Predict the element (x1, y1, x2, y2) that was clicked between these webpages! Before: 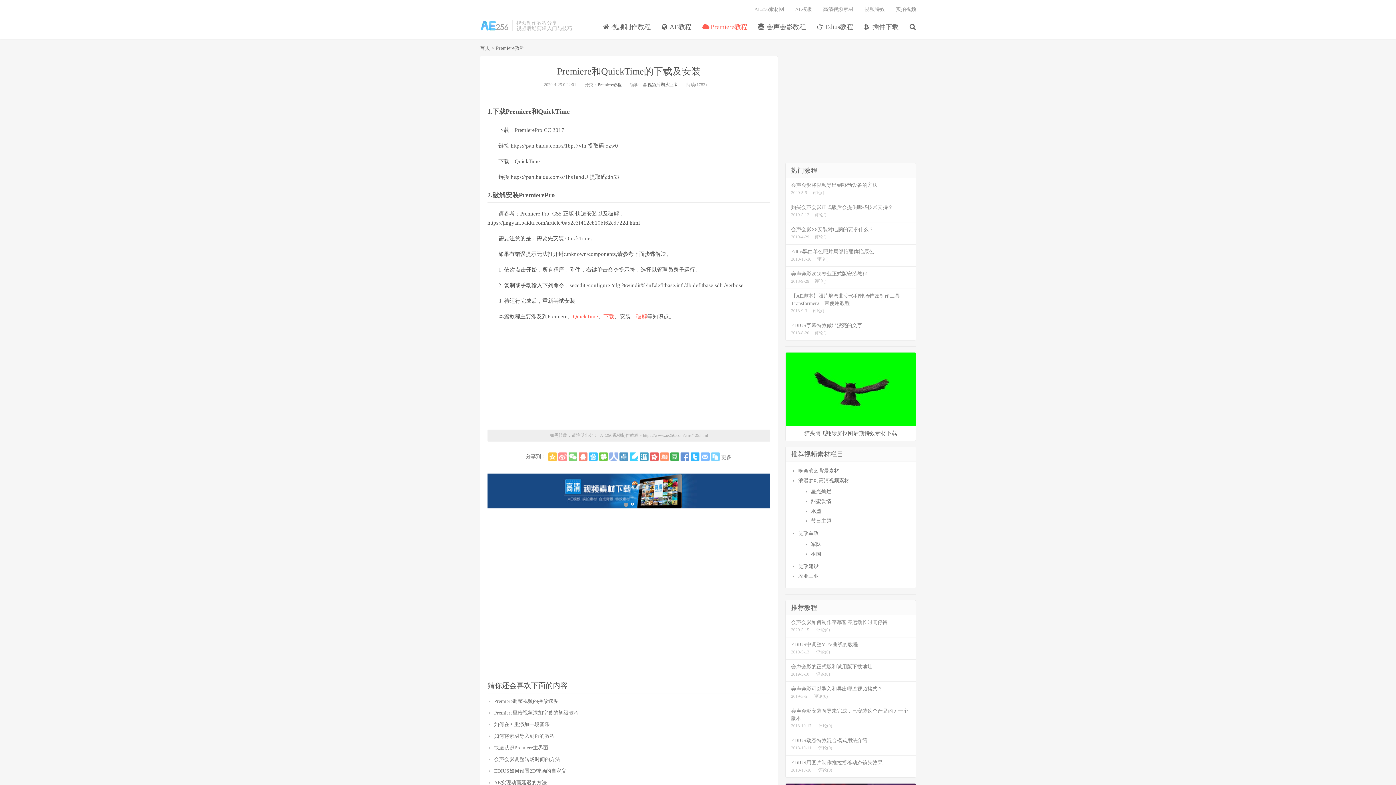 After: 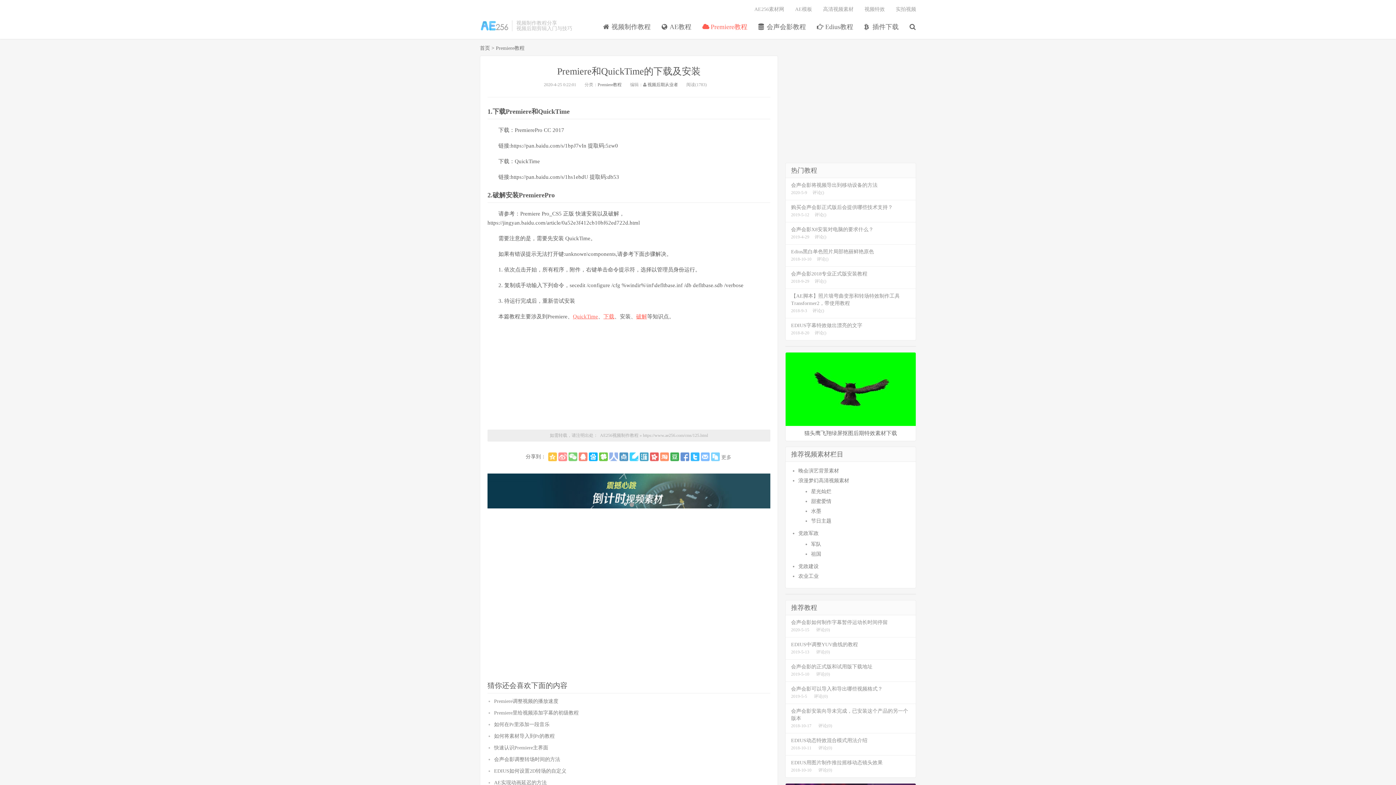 Action: bbox: (589, 452, 597, 461)